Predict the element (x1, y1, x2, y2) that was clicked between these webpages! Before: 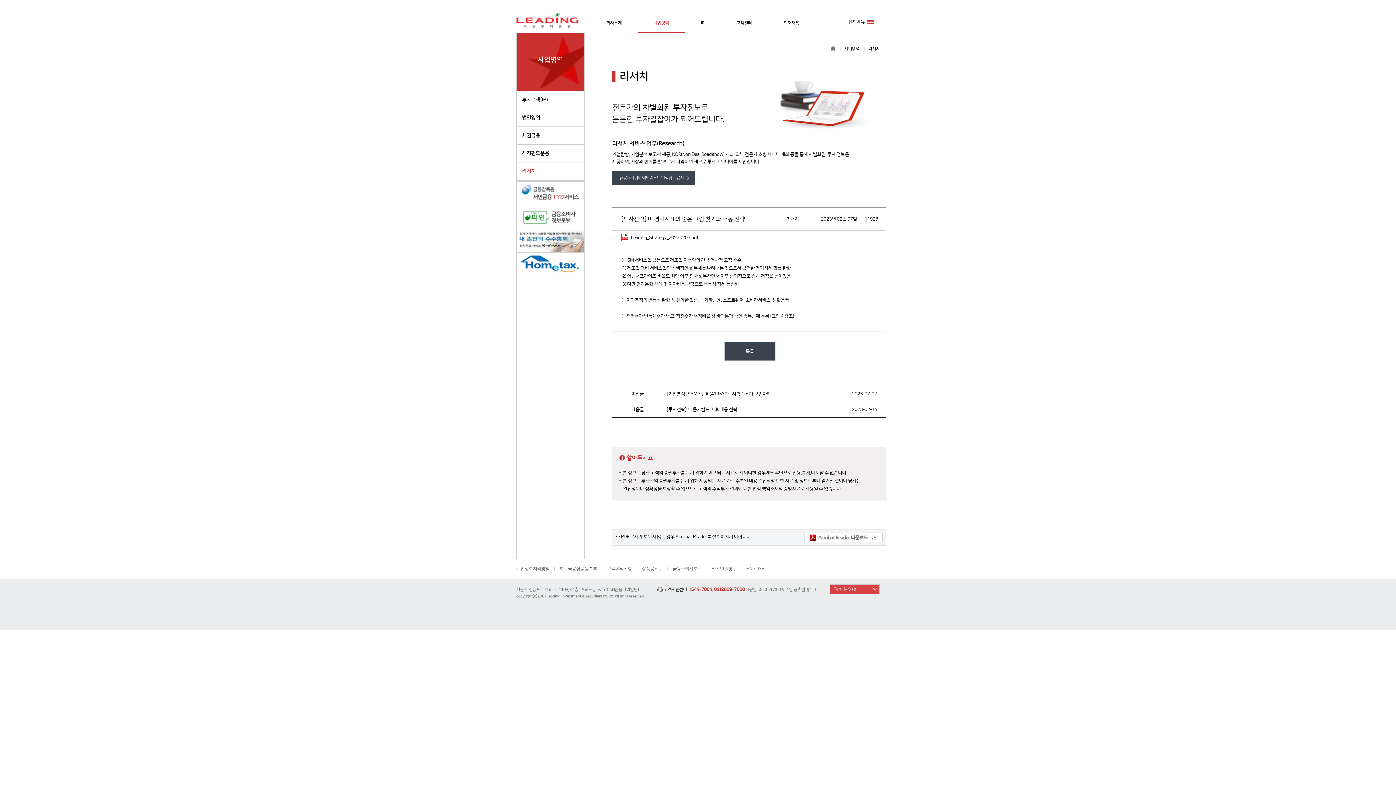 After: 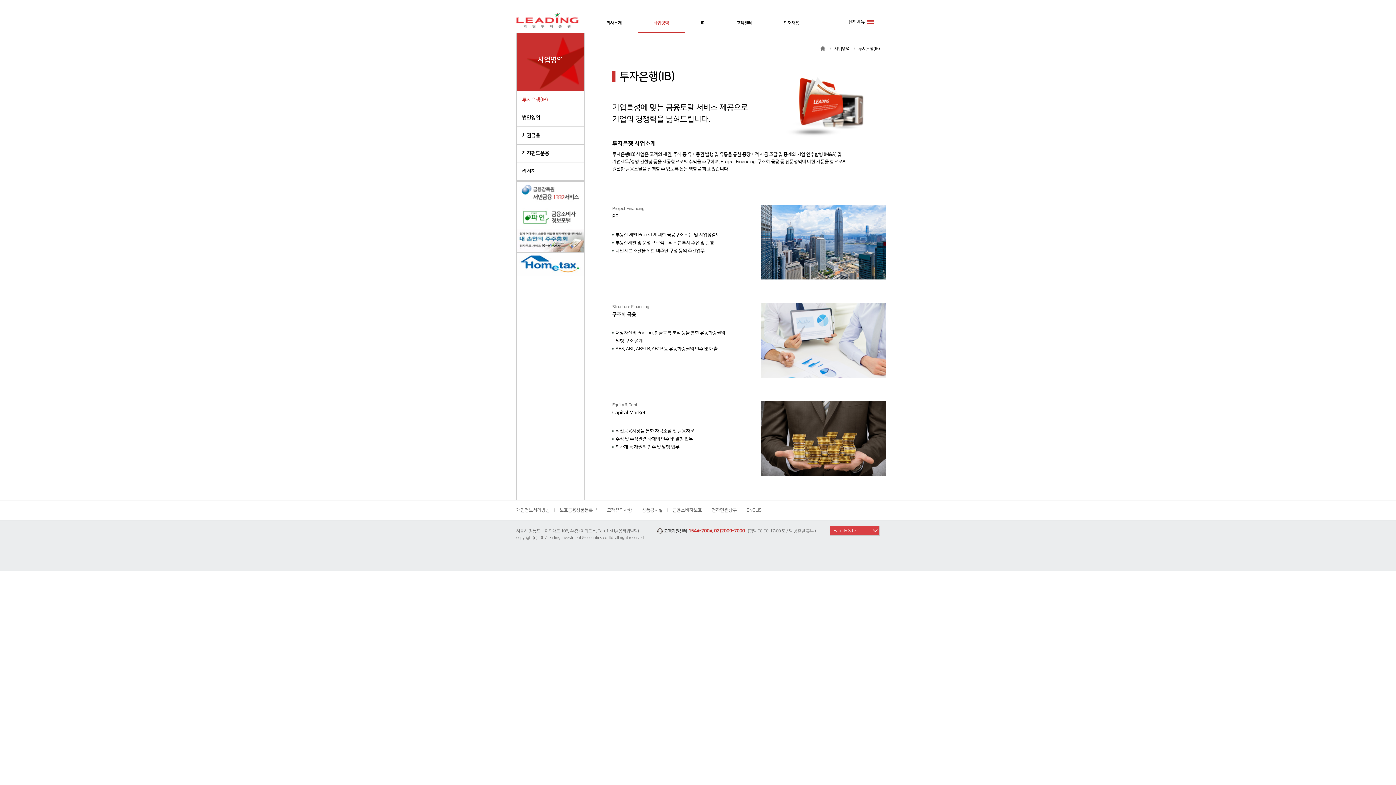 Action: label: 투자은행(IB) bbox: (516, 91, 584, 109)